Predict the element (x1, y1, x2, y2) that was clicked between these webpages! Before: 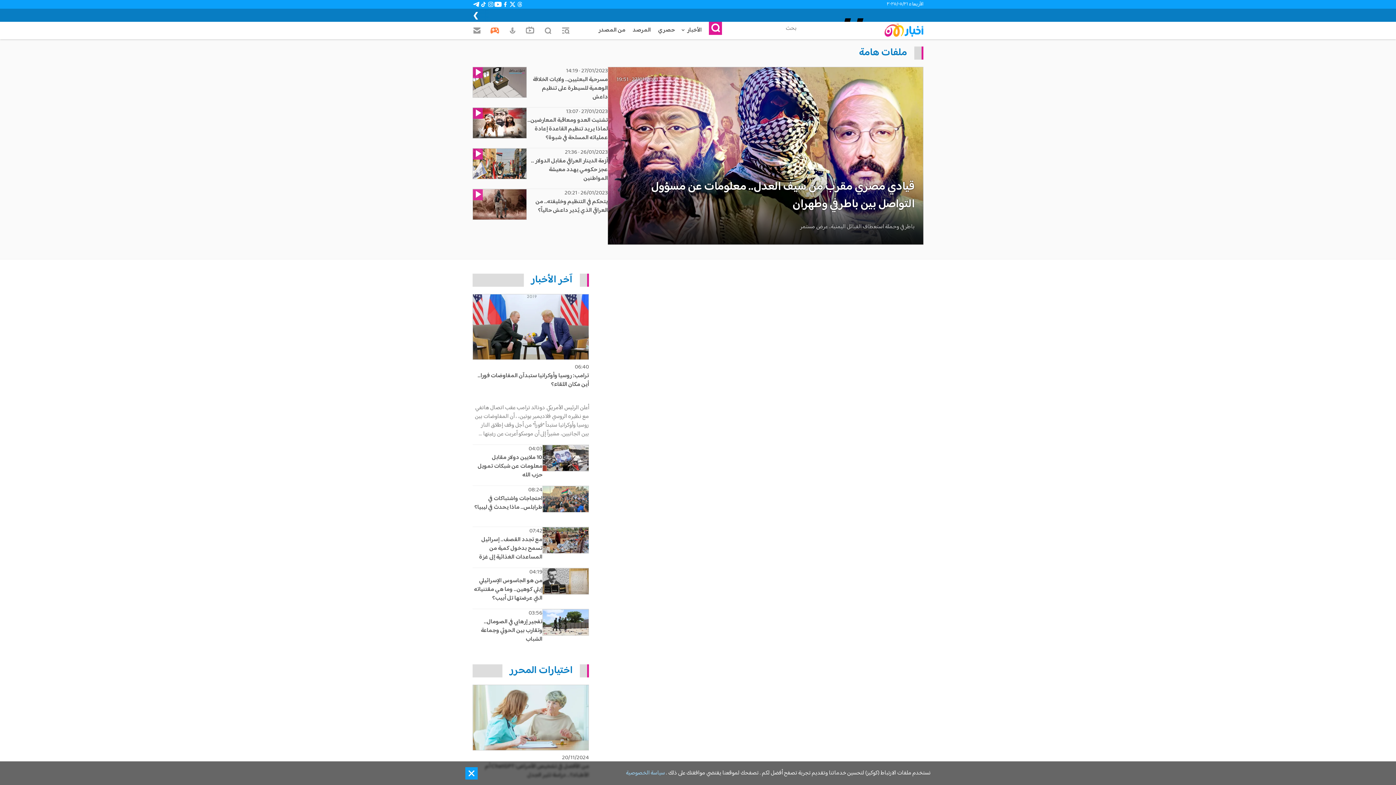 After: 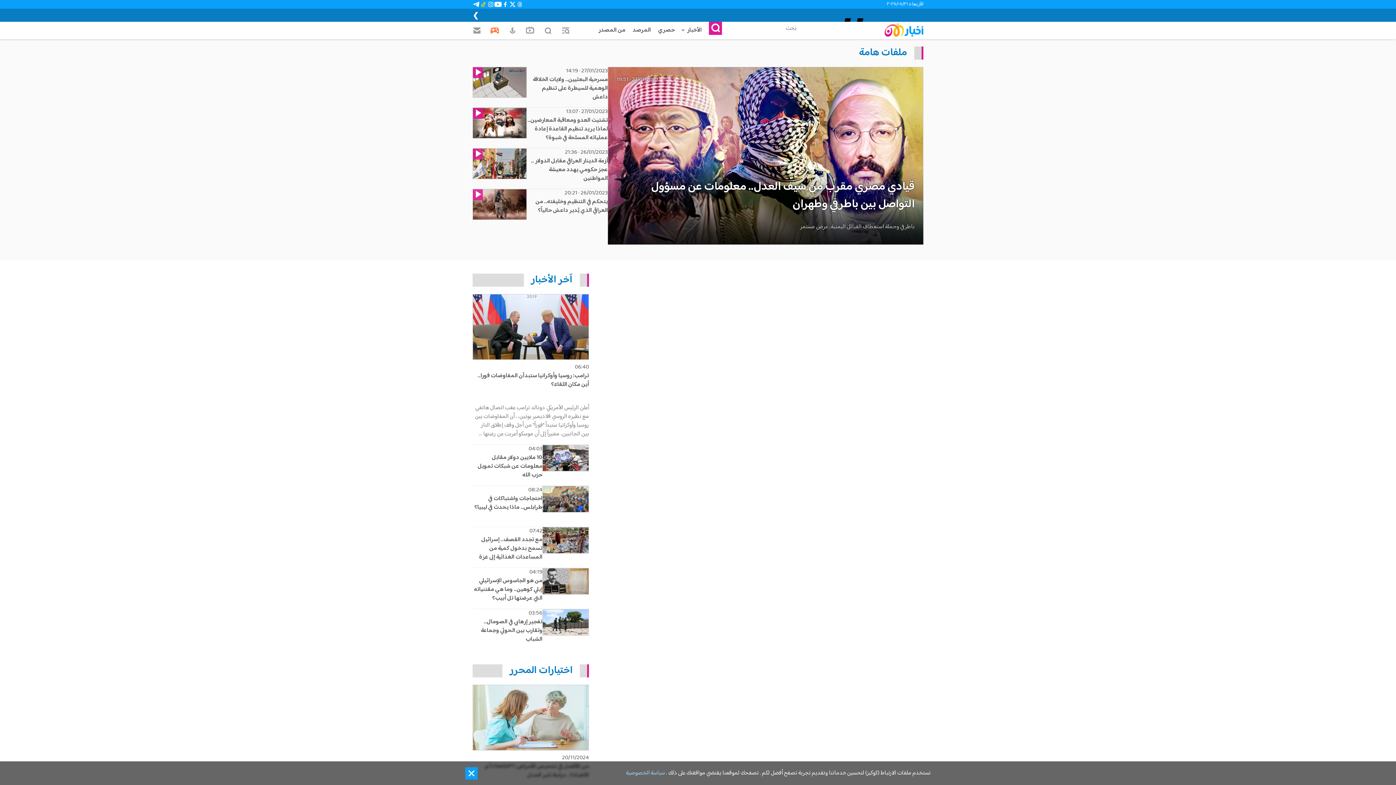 Action: bbox: (480, 0, 487, 8)